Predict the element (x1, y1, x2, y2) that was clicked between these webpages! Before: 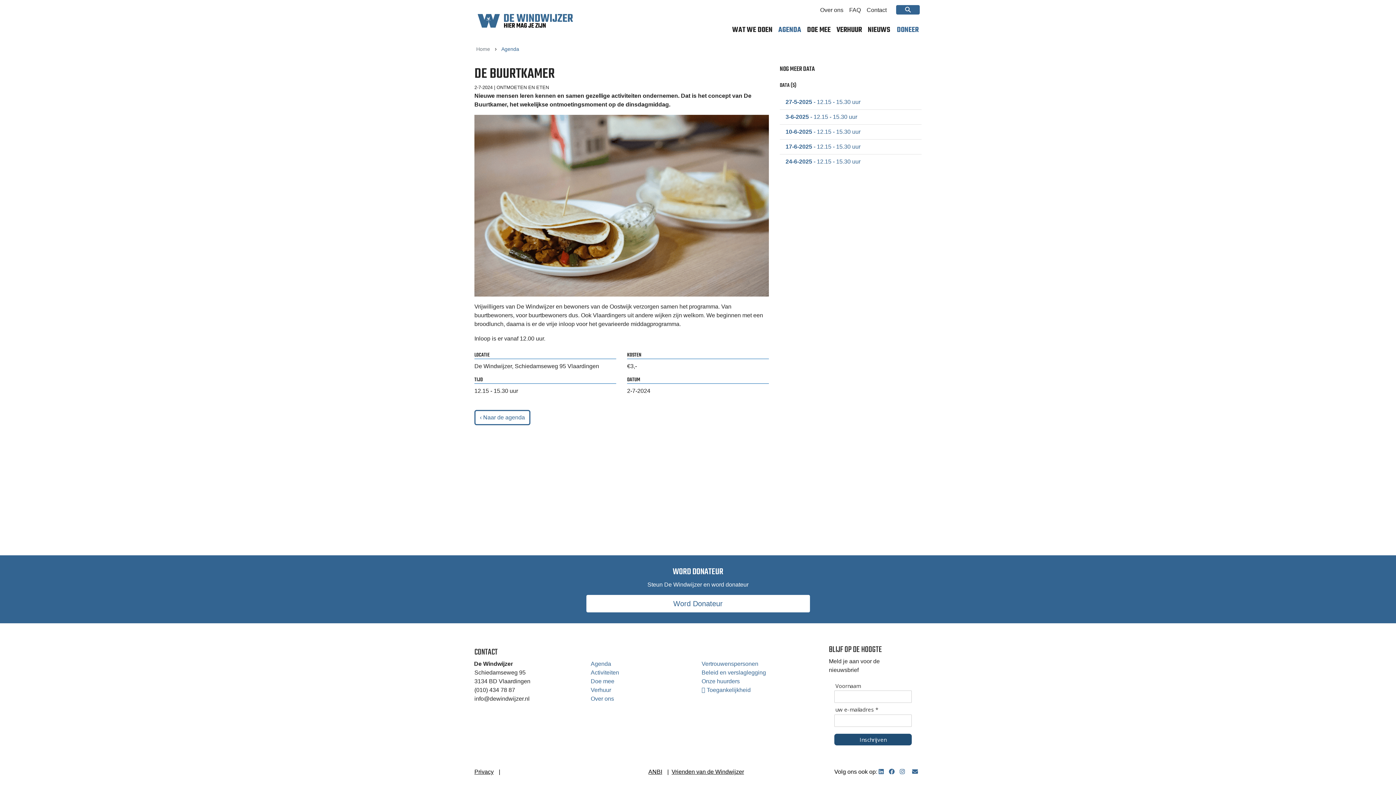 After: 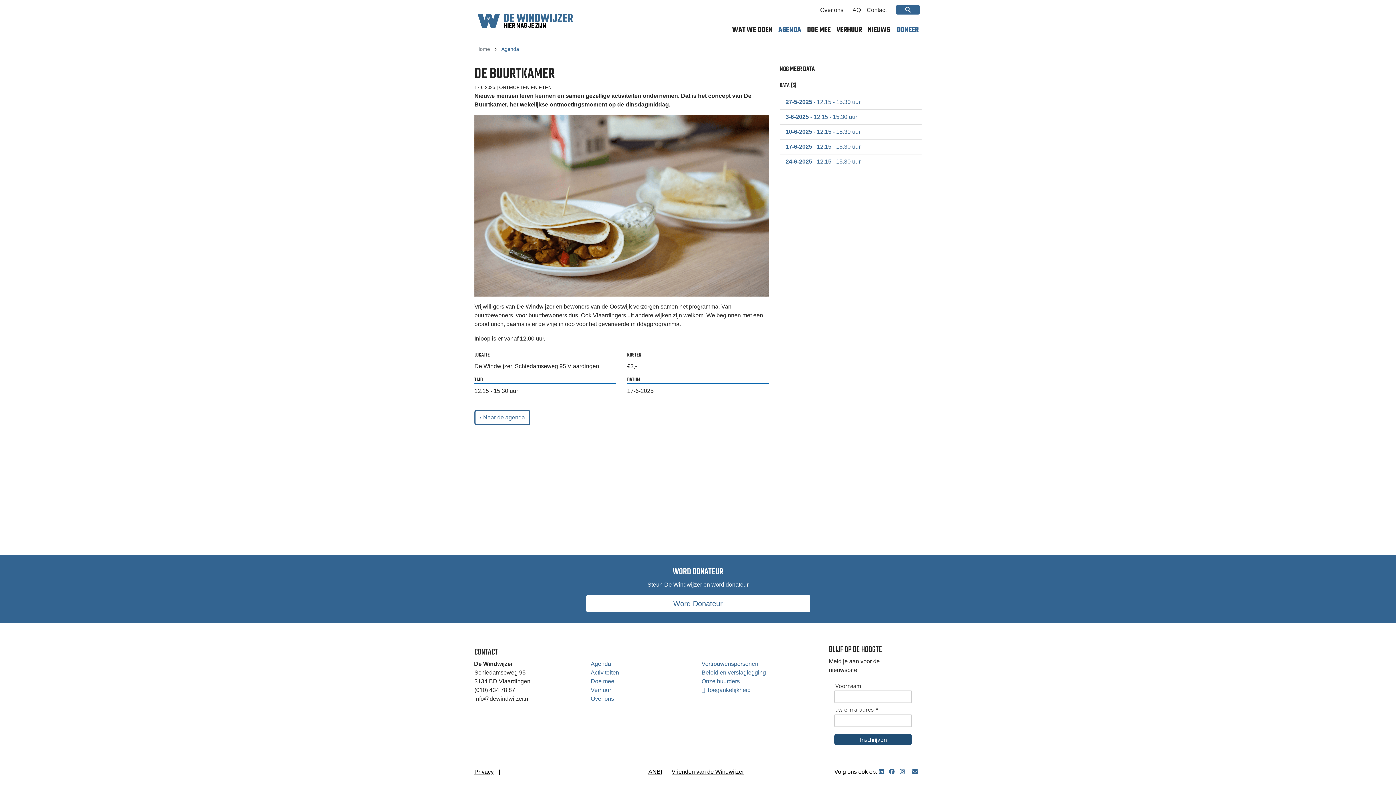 Action: bbox: (785, 143, 860, 149) label: 17-6-2025 - 12.15 - 15.30 uur